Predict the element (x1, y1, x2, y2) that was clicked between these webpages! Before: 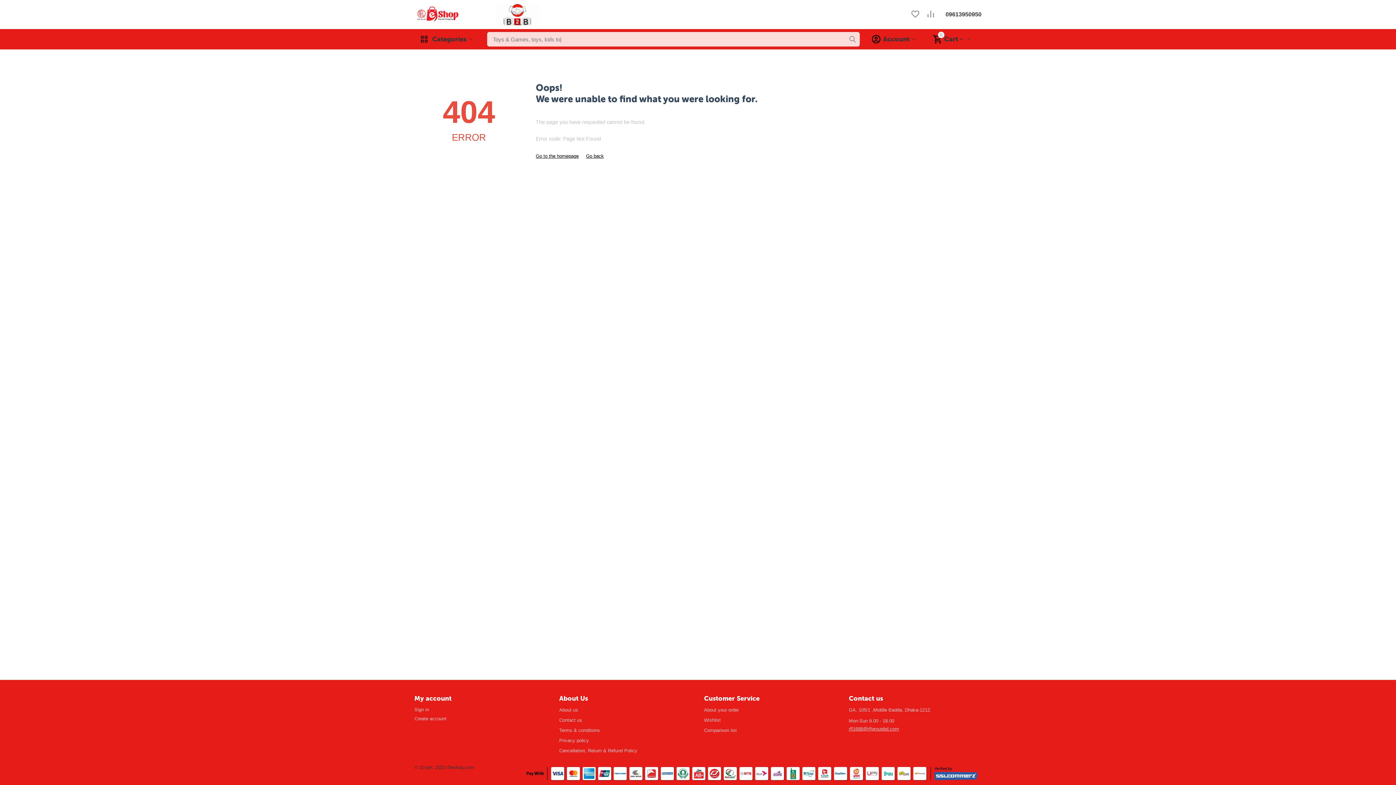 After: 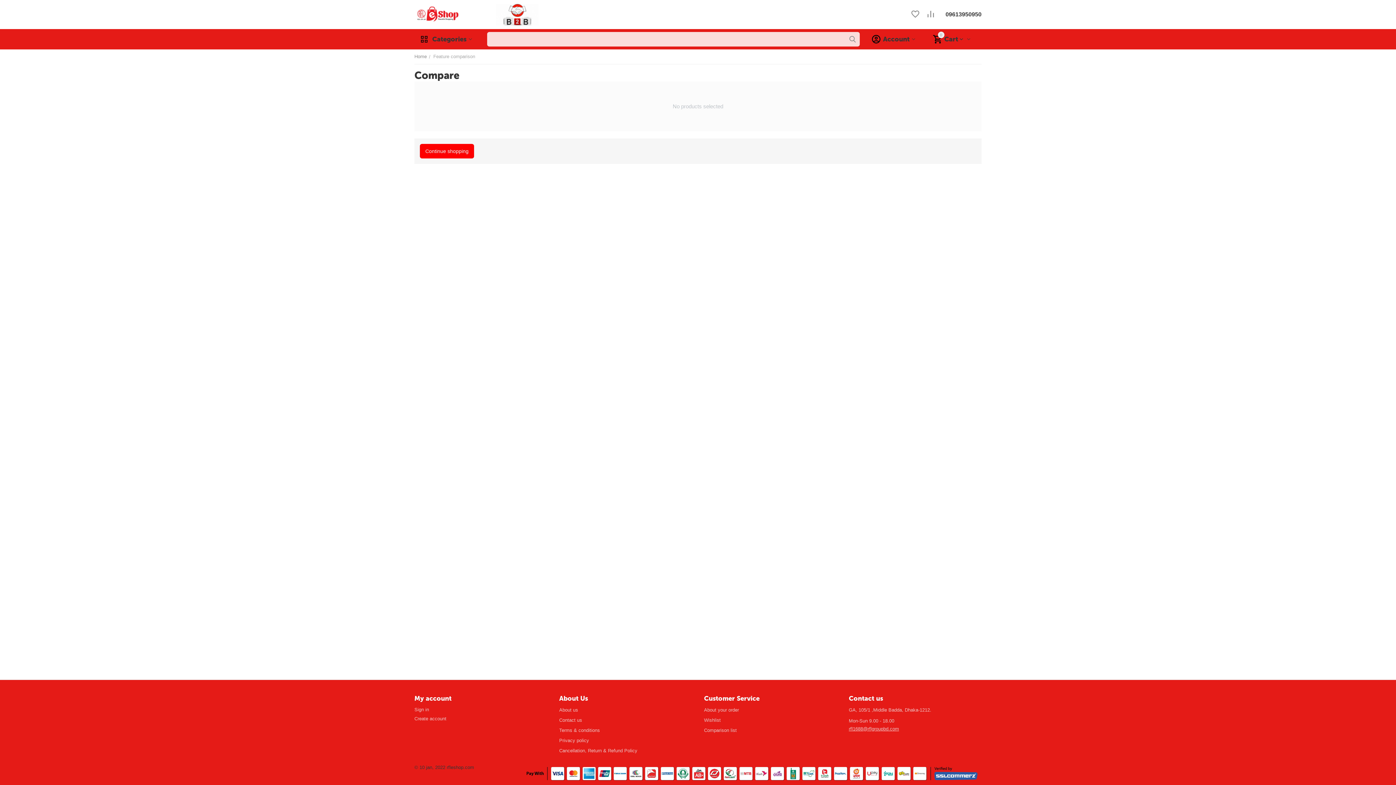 Action: bbox: (926, 9, 935, 19)